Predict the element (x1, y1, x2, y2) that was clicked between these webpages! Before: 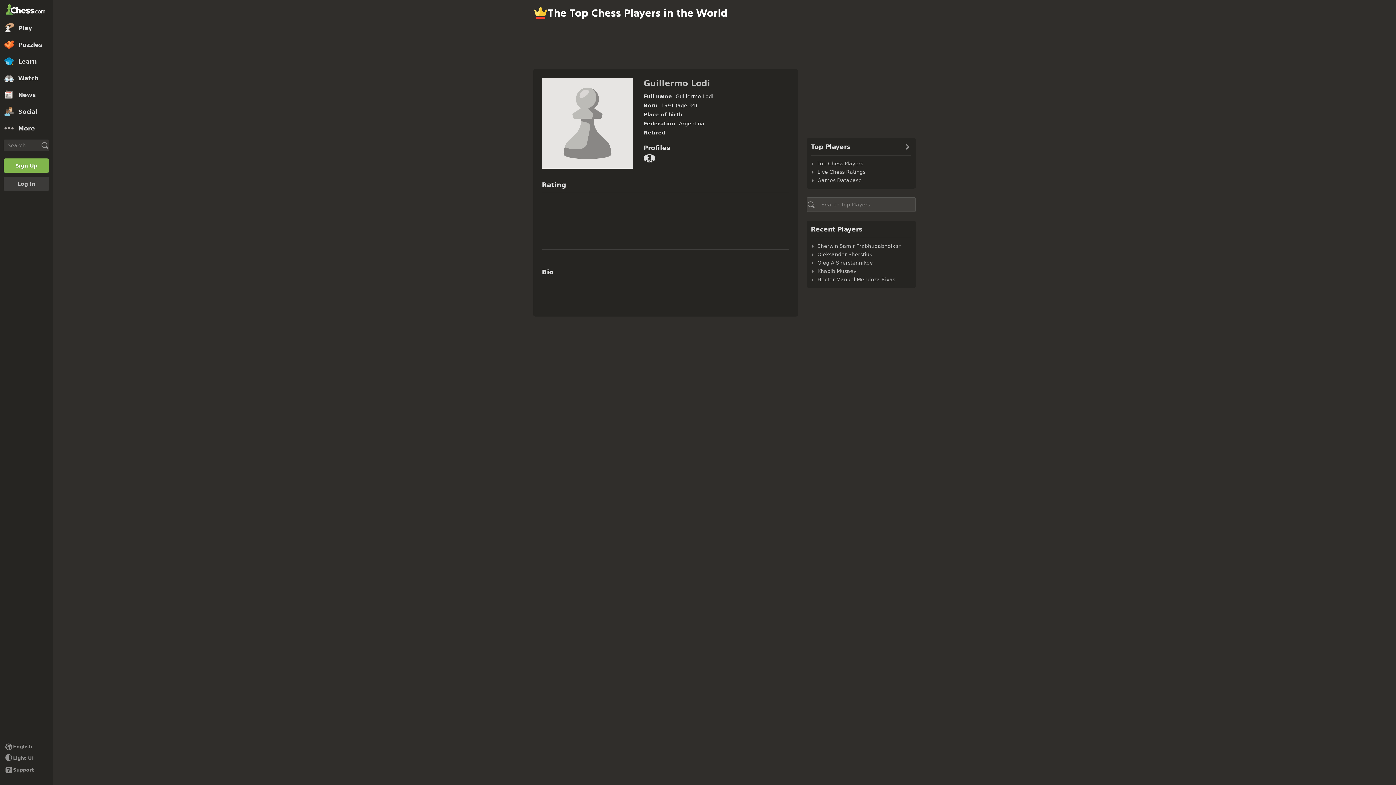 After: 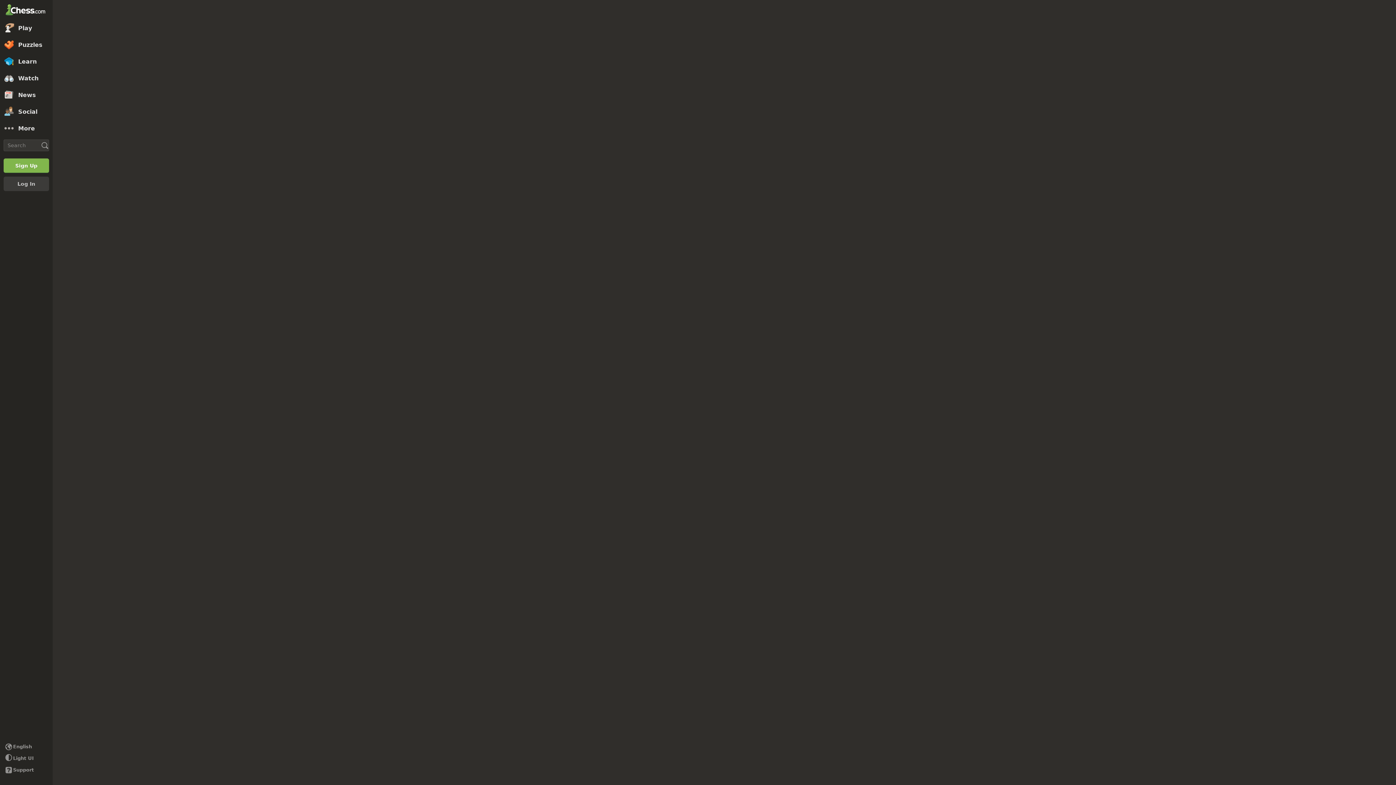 Action: label: Learn bbox: (0, 53, 52, 69)